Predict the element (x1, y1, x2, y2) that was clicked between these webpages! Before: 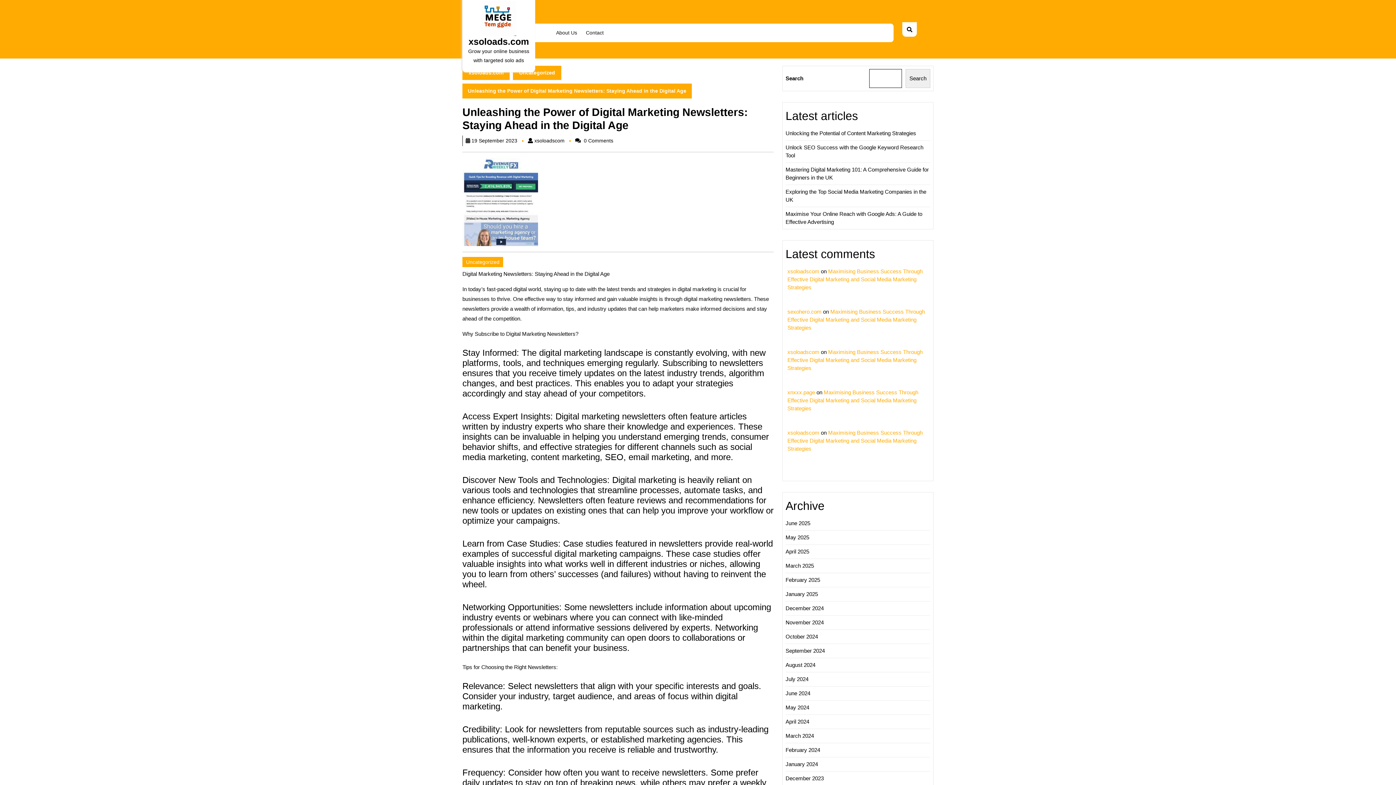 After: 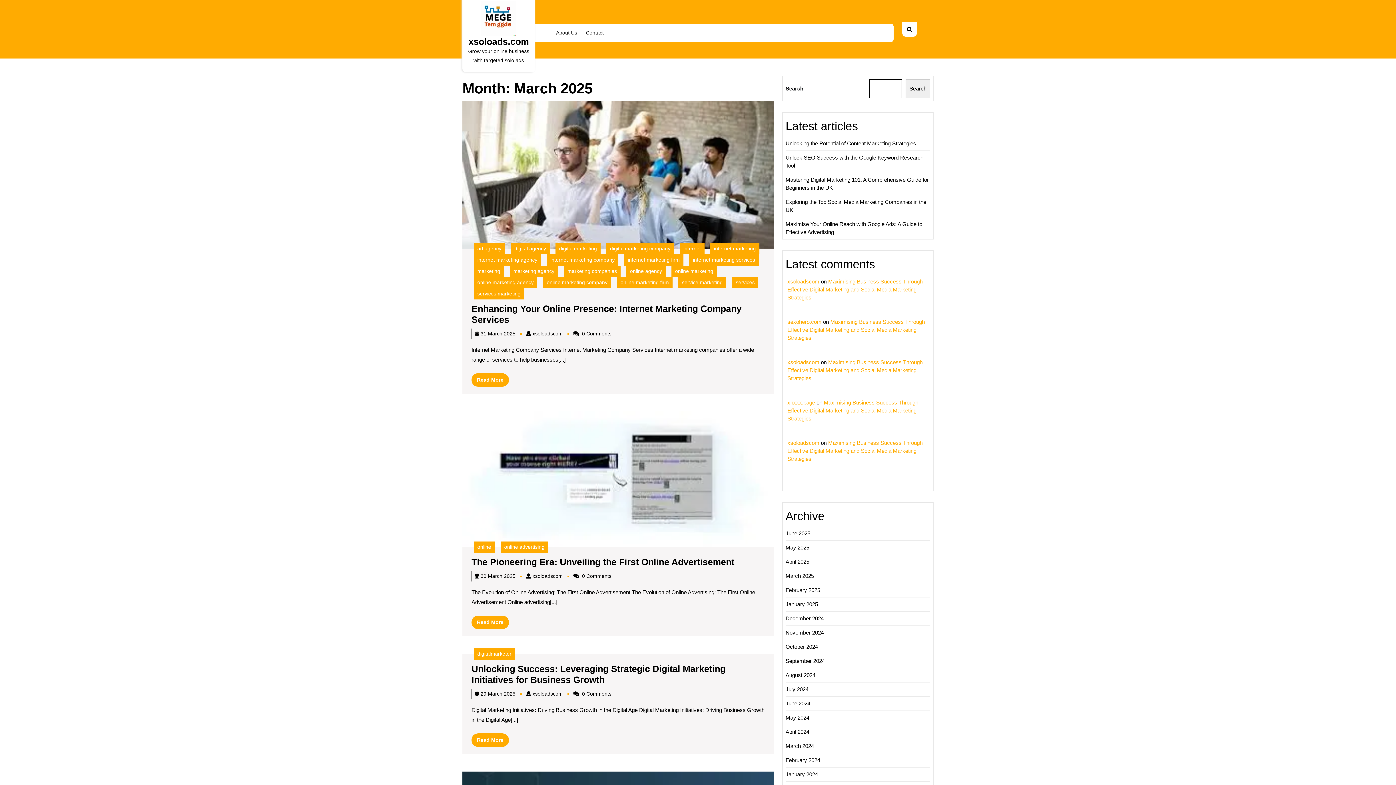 Action: bbox: (785, 562, 814, 569) label: March 2025